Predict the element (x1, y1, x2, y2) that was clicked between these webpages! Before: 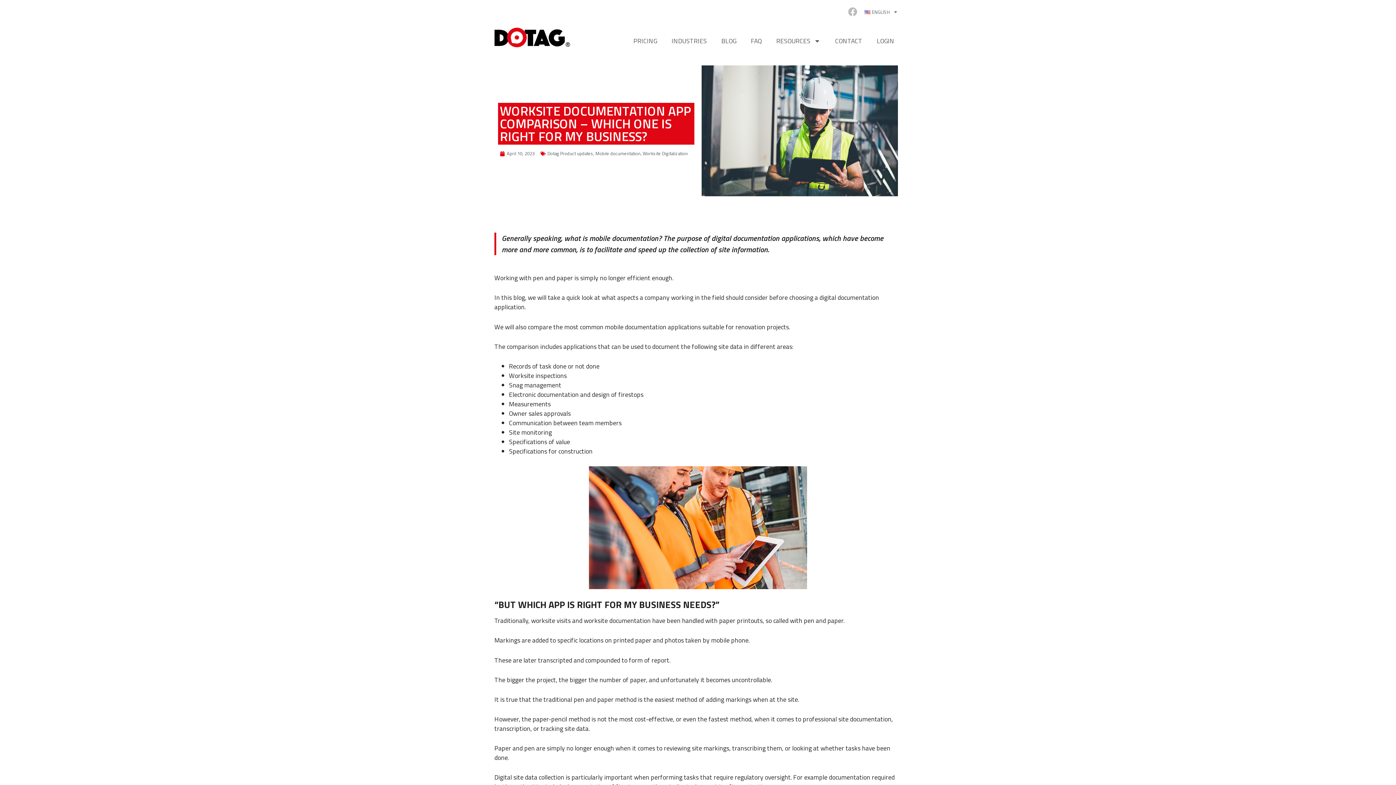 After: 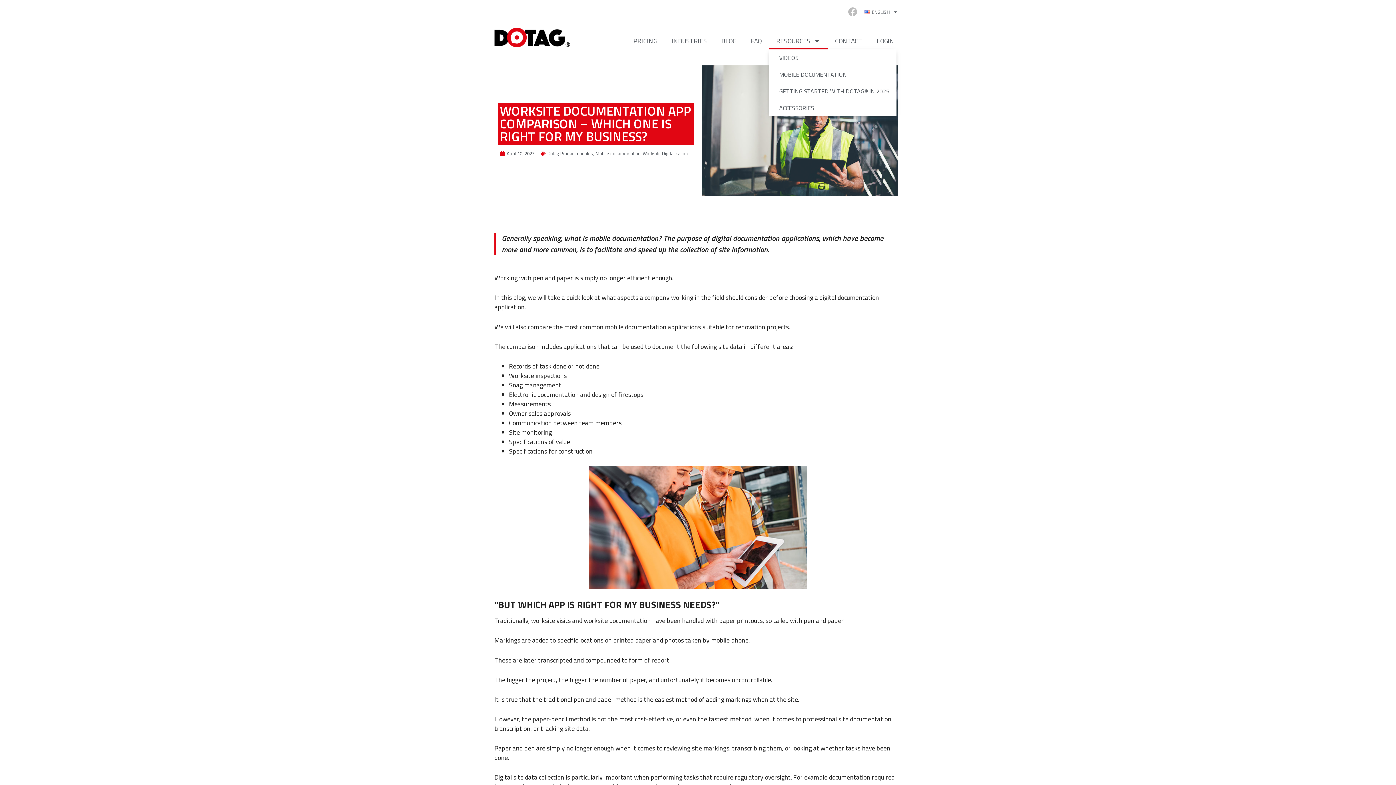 Action: label: RESOURCES bbox: (769, 32, 828, 49)